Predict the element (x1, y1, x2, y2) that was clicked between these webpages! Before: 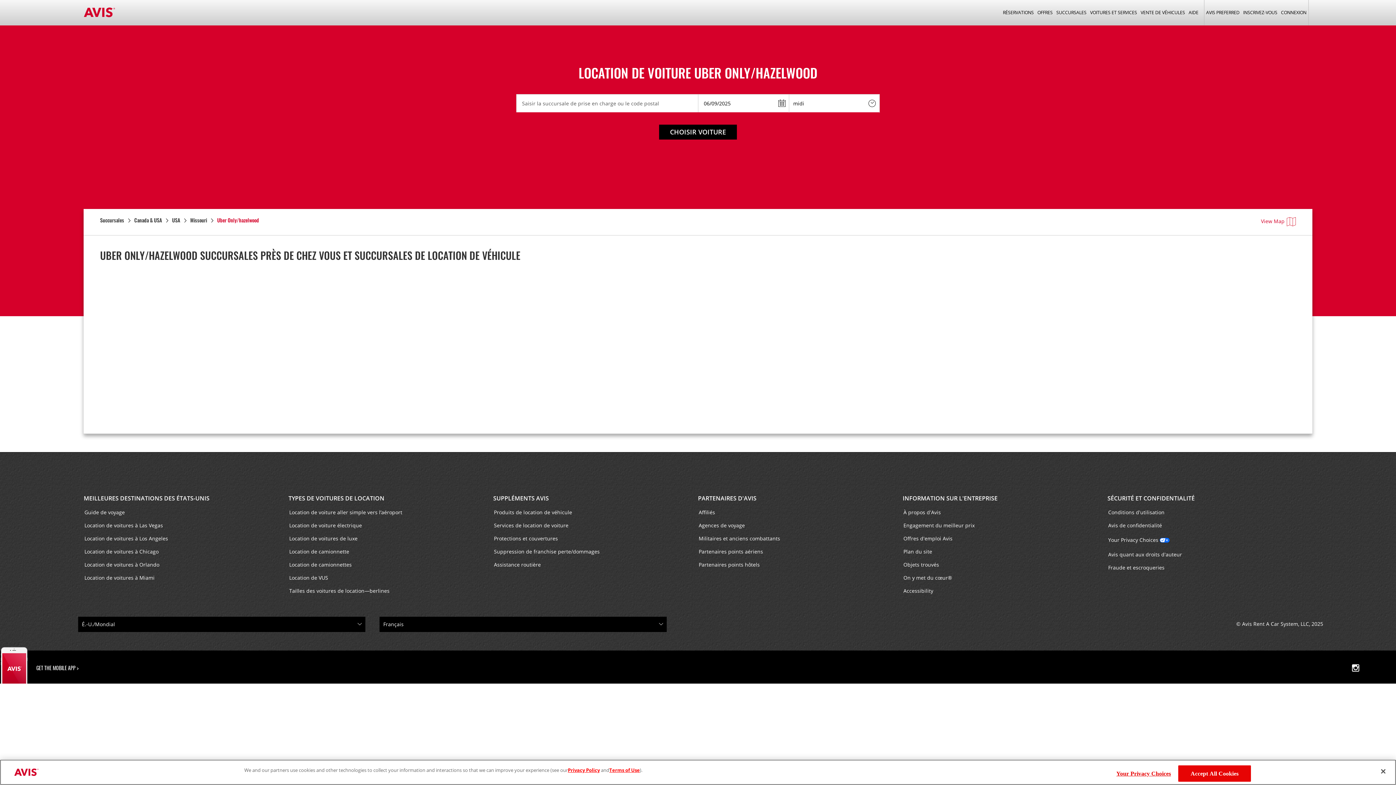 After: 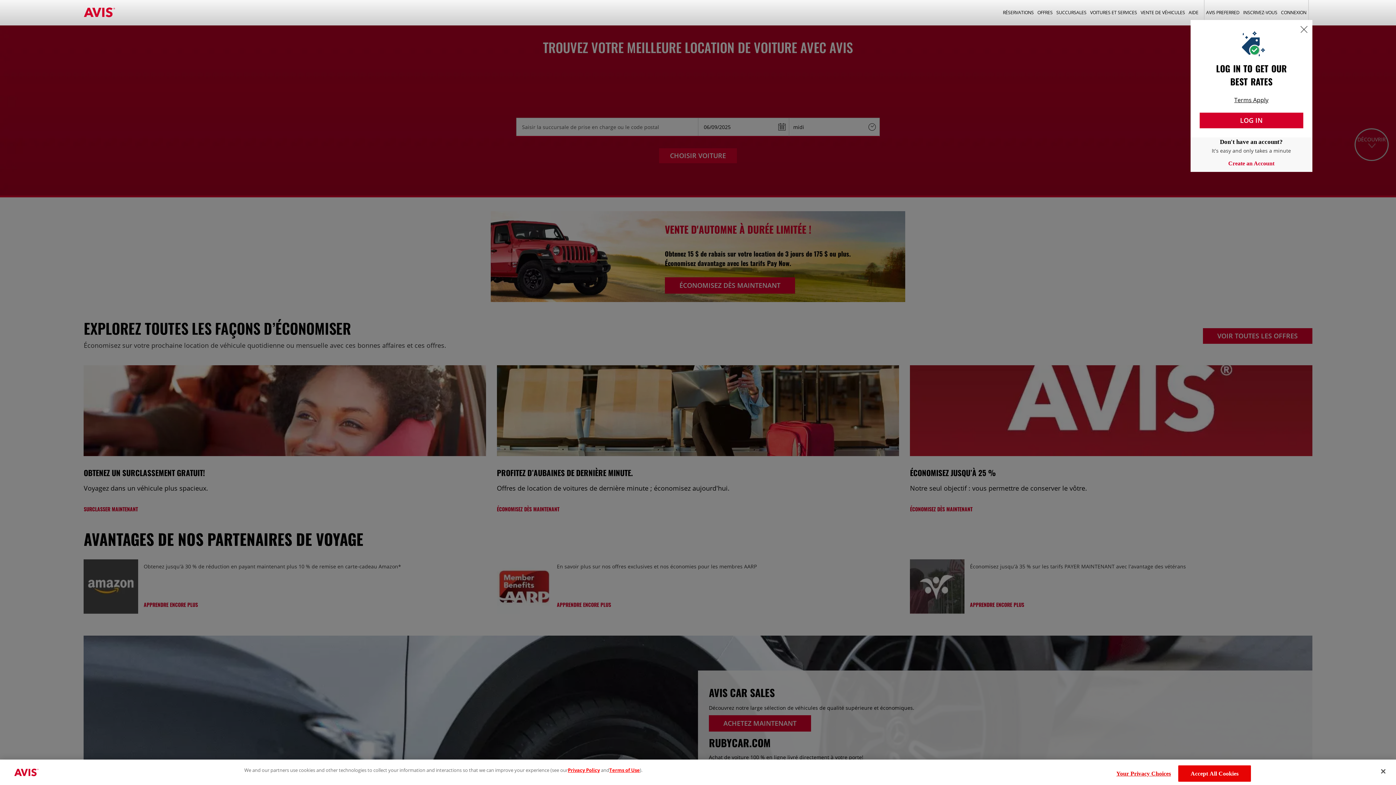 Action: bbox: (83, 2, 116, 22)